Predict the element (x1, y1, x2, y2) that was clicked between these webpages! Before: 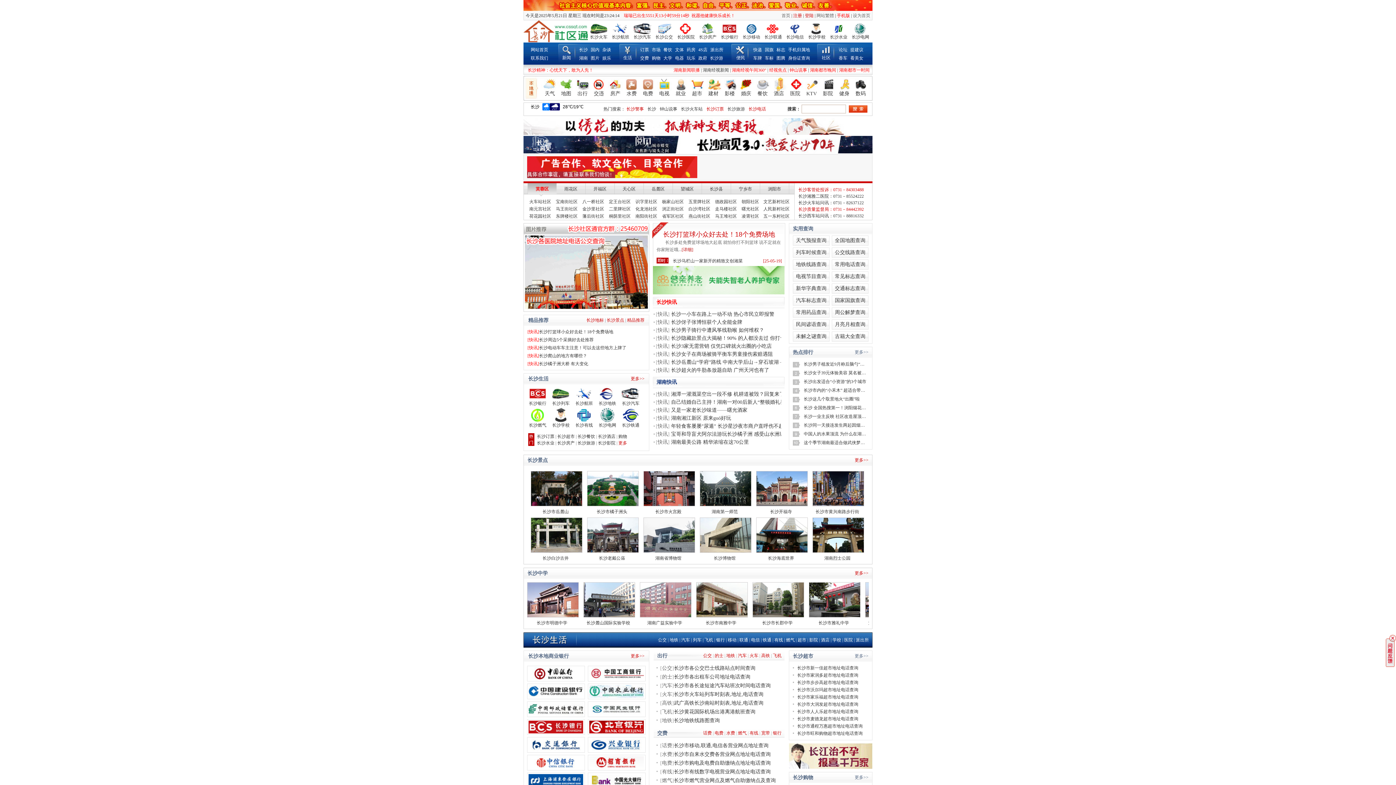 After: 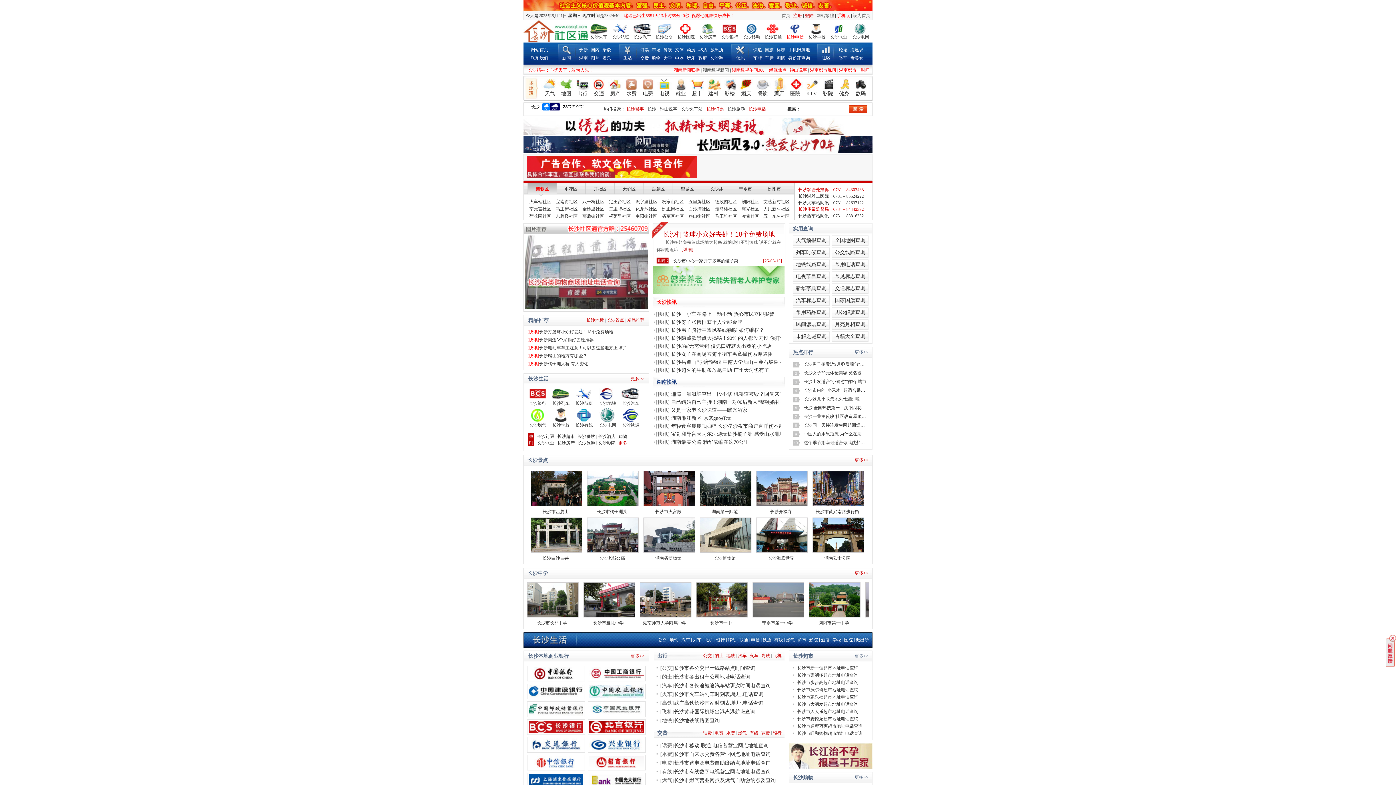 Action: label: 长沙电信 bbox: (784, 23, 806, 38)